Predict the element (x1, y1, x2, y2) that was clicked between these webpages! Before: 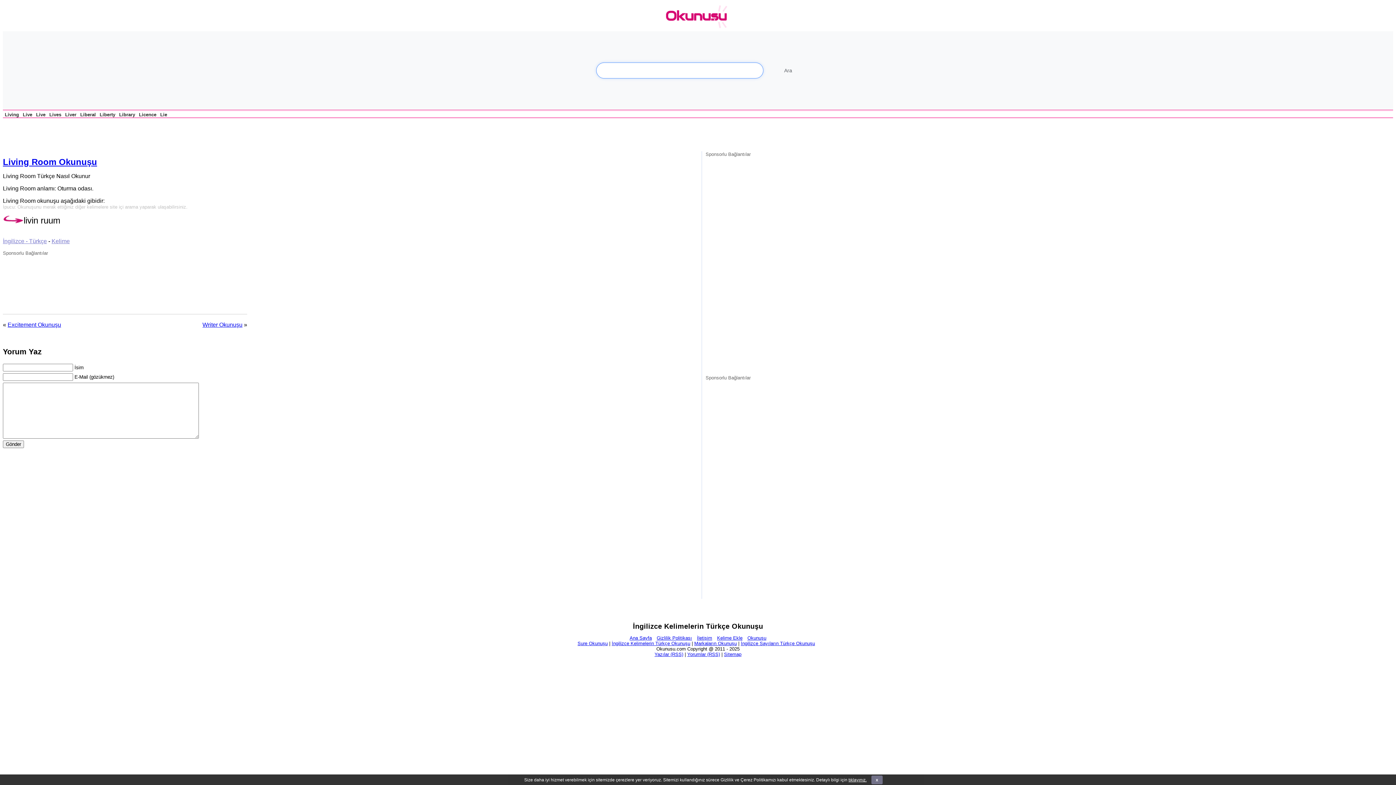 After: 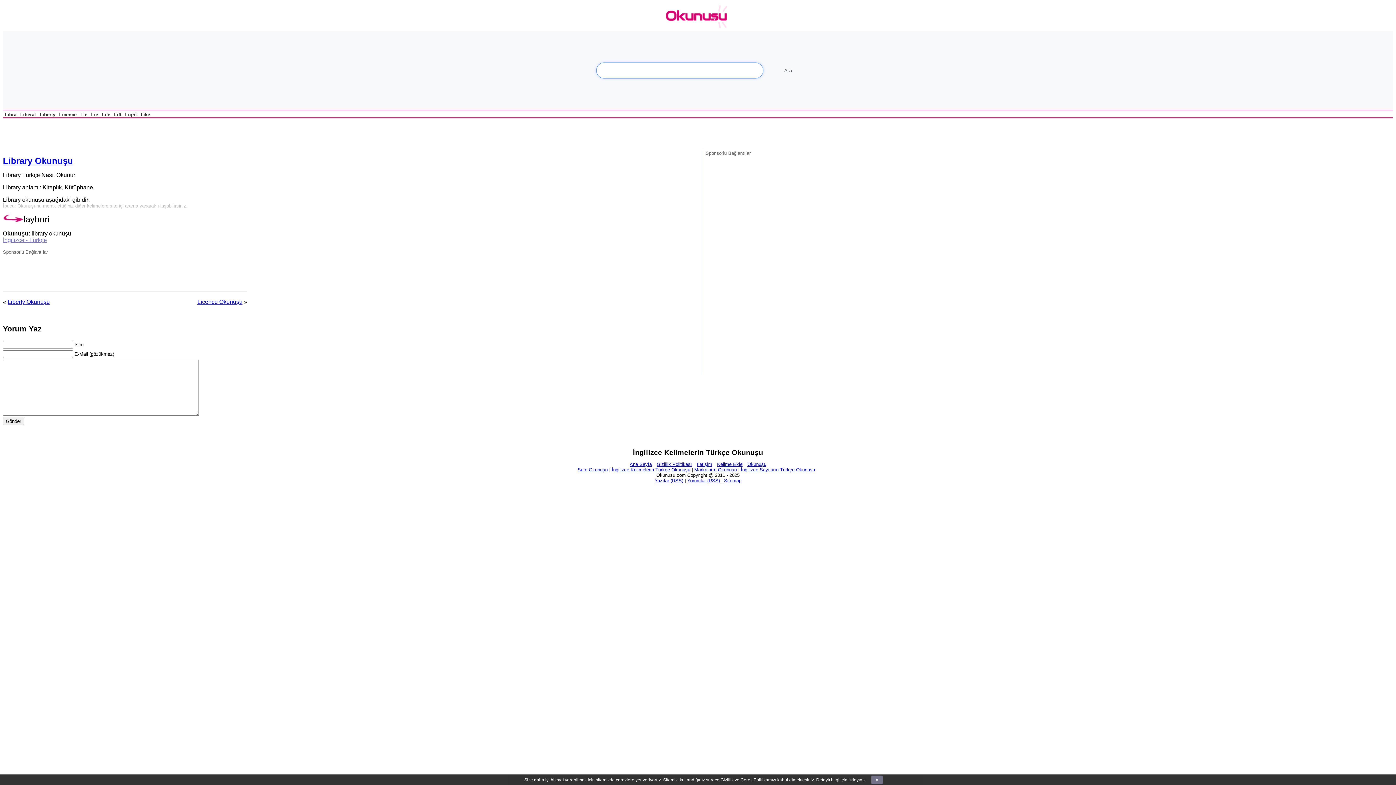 Action: bbox: (119, 112, 135, 117) label: Library